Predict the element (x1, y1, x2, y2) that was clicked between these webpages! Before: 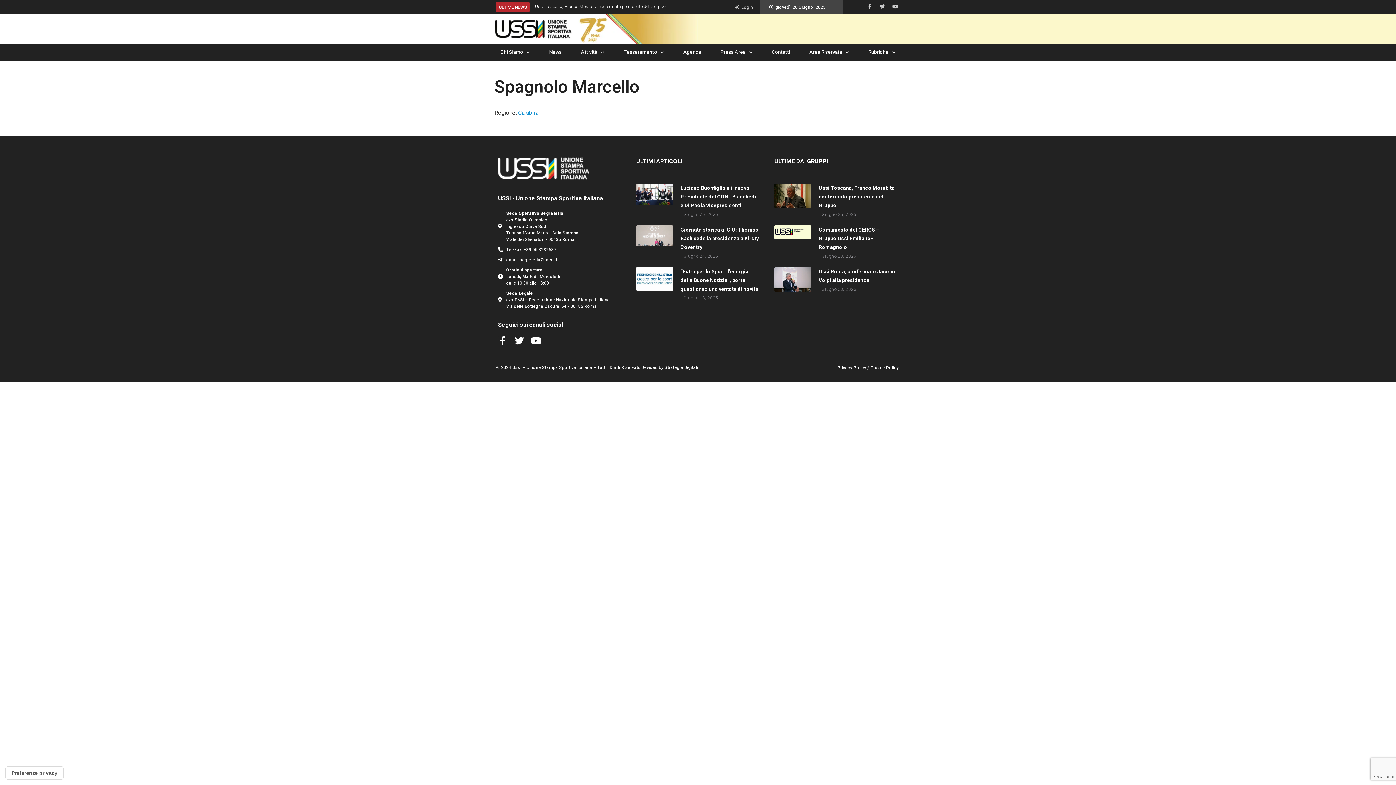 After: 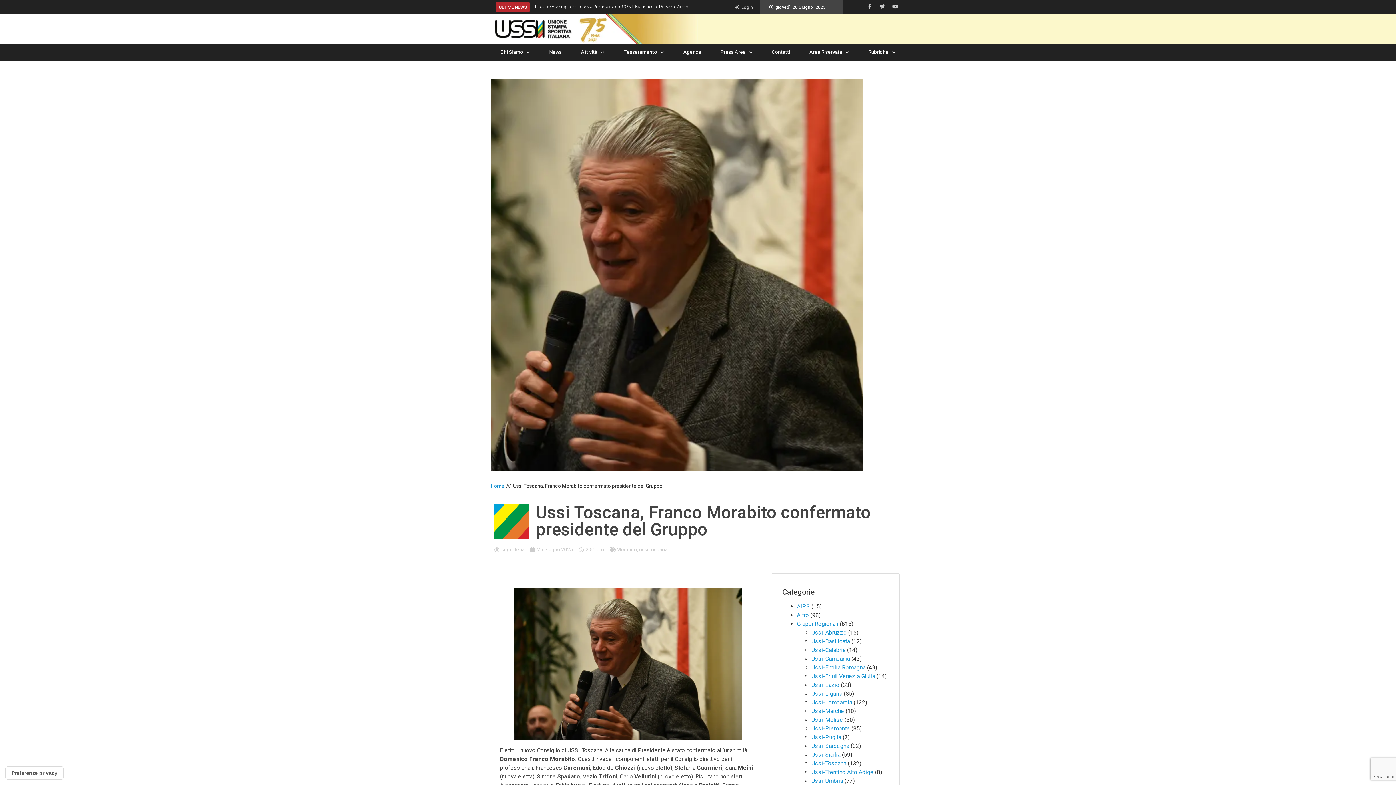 Action: label: Ussi Toscana, Franco Morabito confermato presidente del Gruppo bbox: (818, 185, 895, 208)